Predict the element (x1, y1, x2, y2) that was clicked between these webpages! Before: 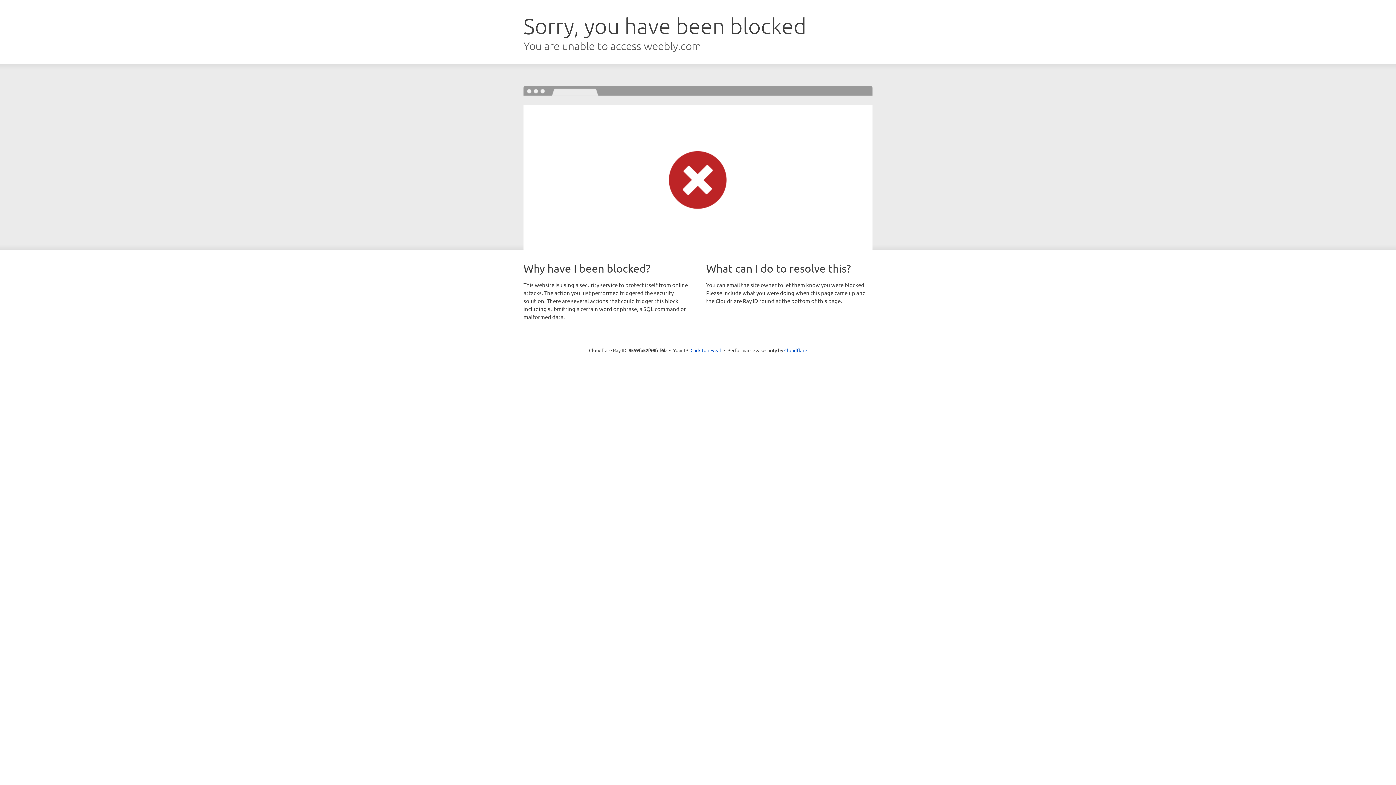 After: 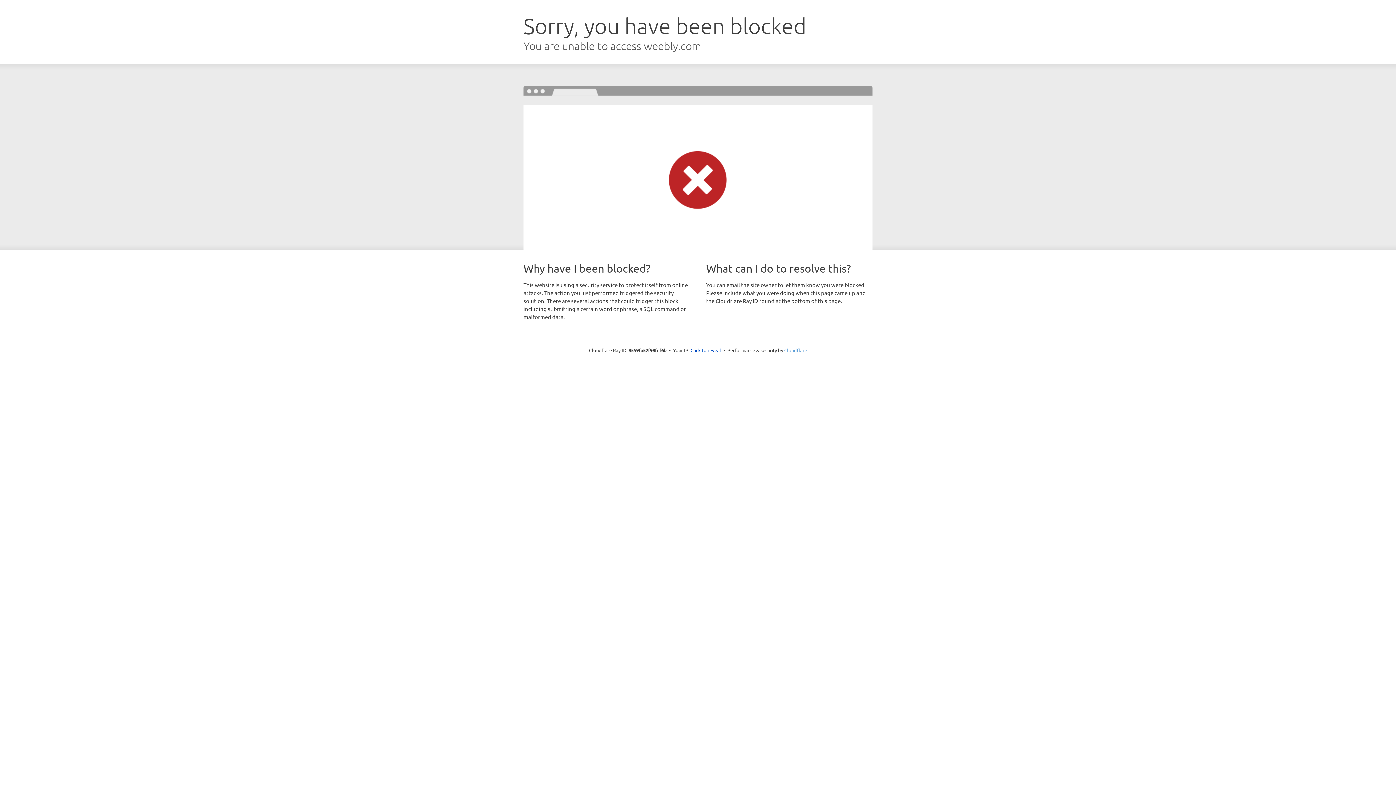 Action: bbox: (784, 347, 807, 353) label: Cloudflare